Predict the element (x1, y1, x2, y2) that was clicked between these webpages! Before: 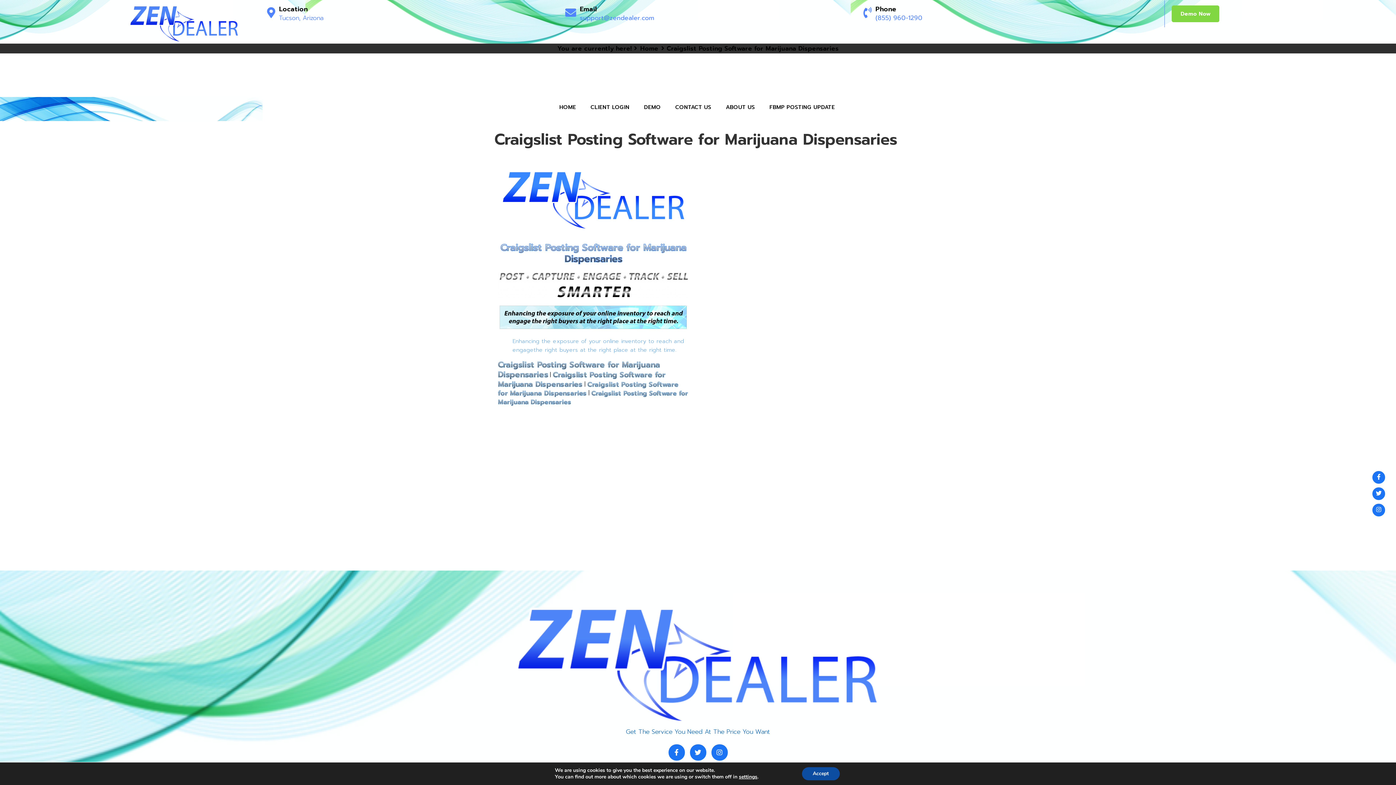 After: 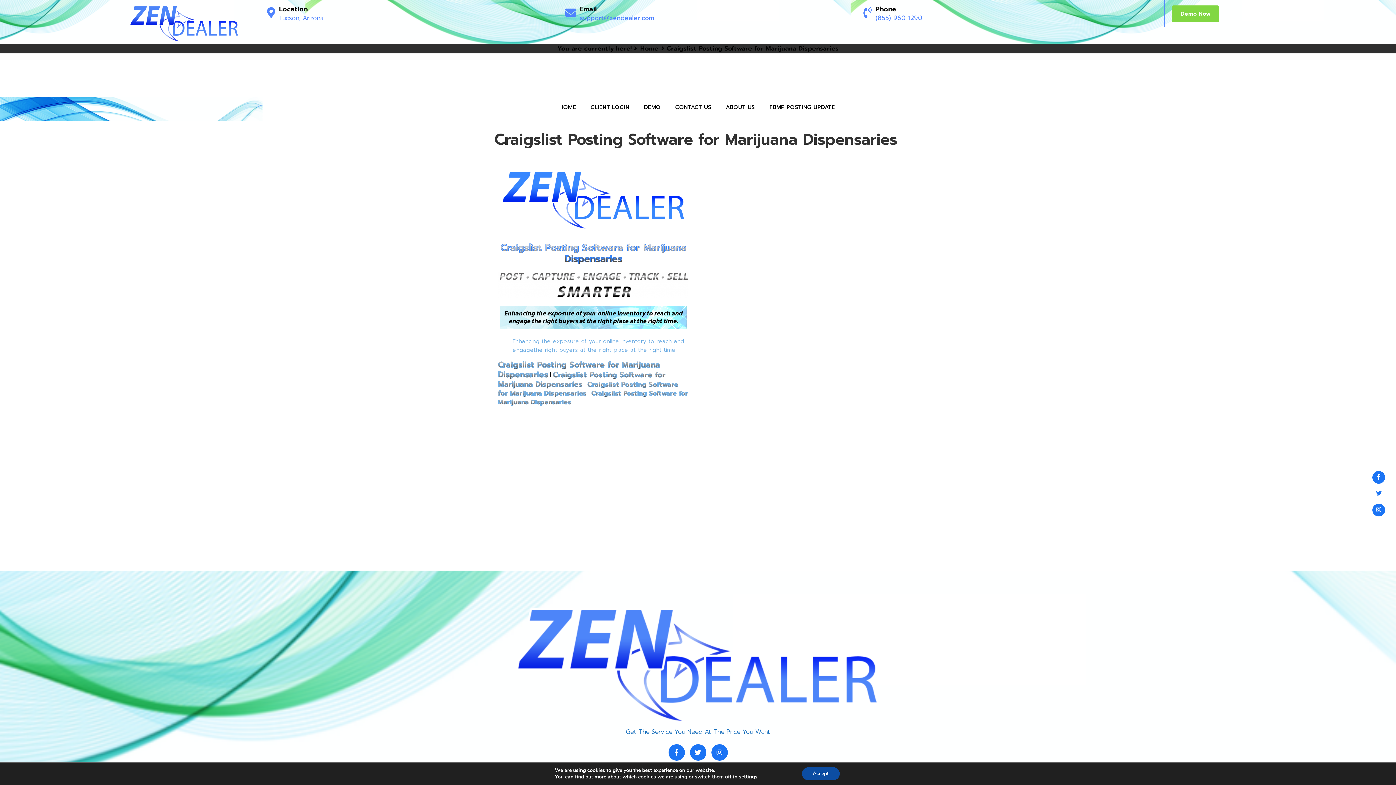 Action: bbox: (1372, 487, 1385, 500)